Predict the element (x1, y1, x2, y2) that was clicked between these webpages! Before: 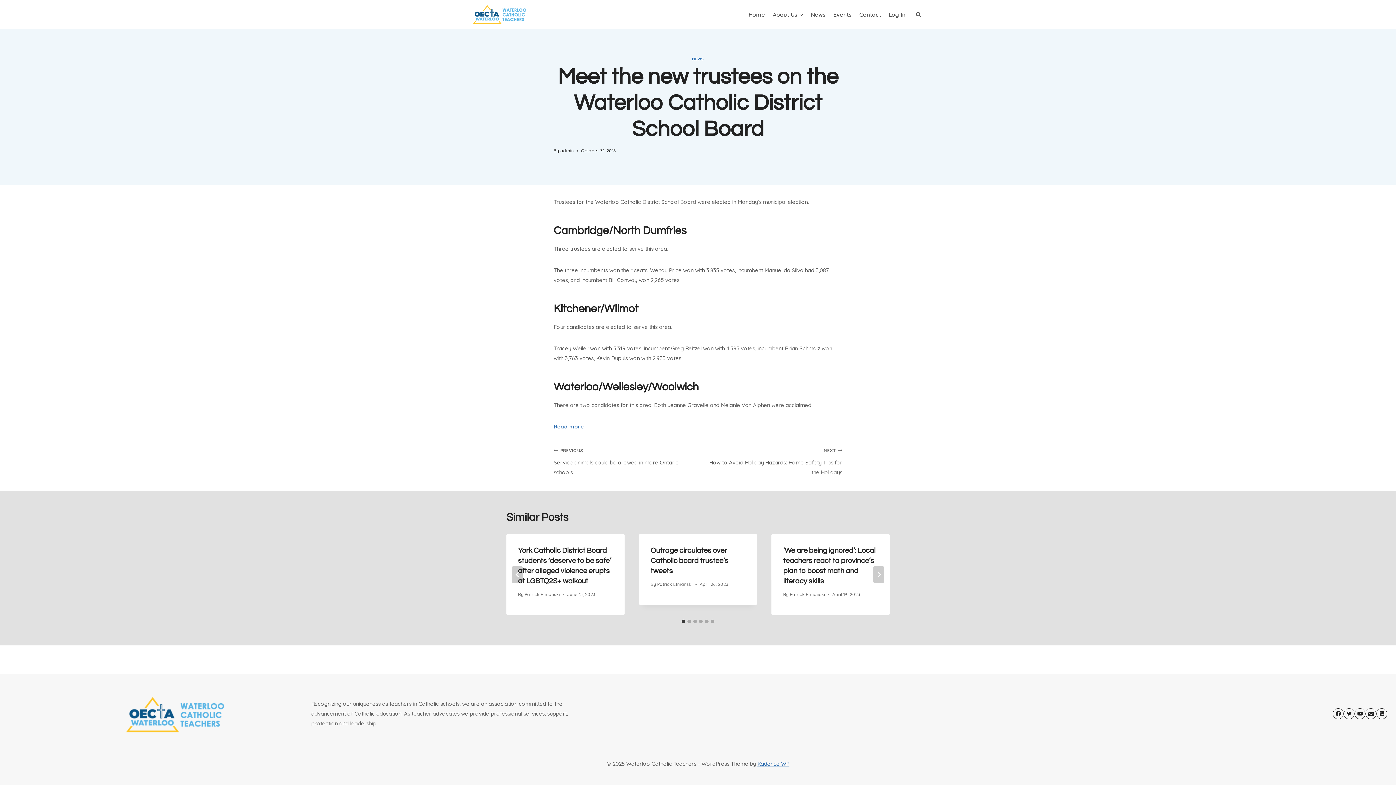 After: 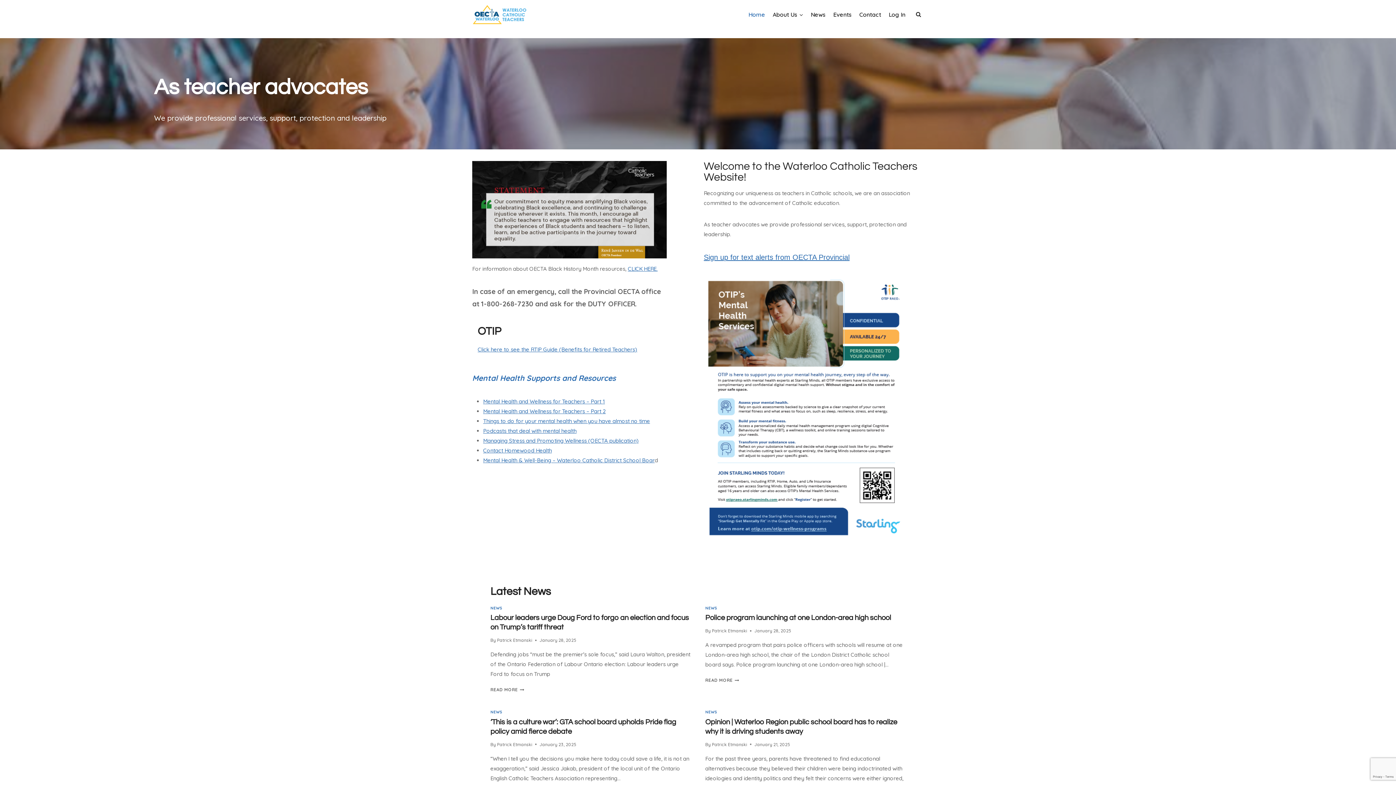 Action: bbox: (744, 8, 769, 20) label: Home